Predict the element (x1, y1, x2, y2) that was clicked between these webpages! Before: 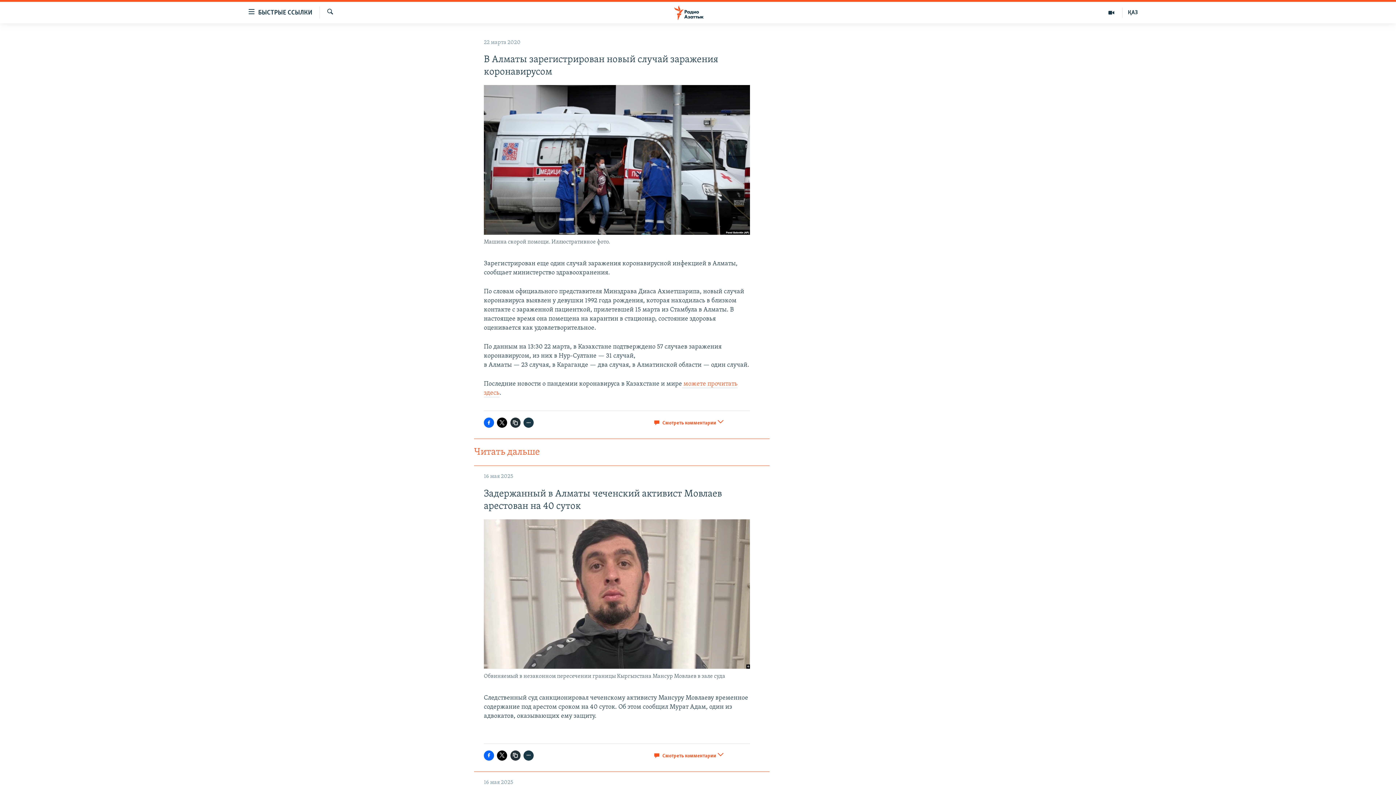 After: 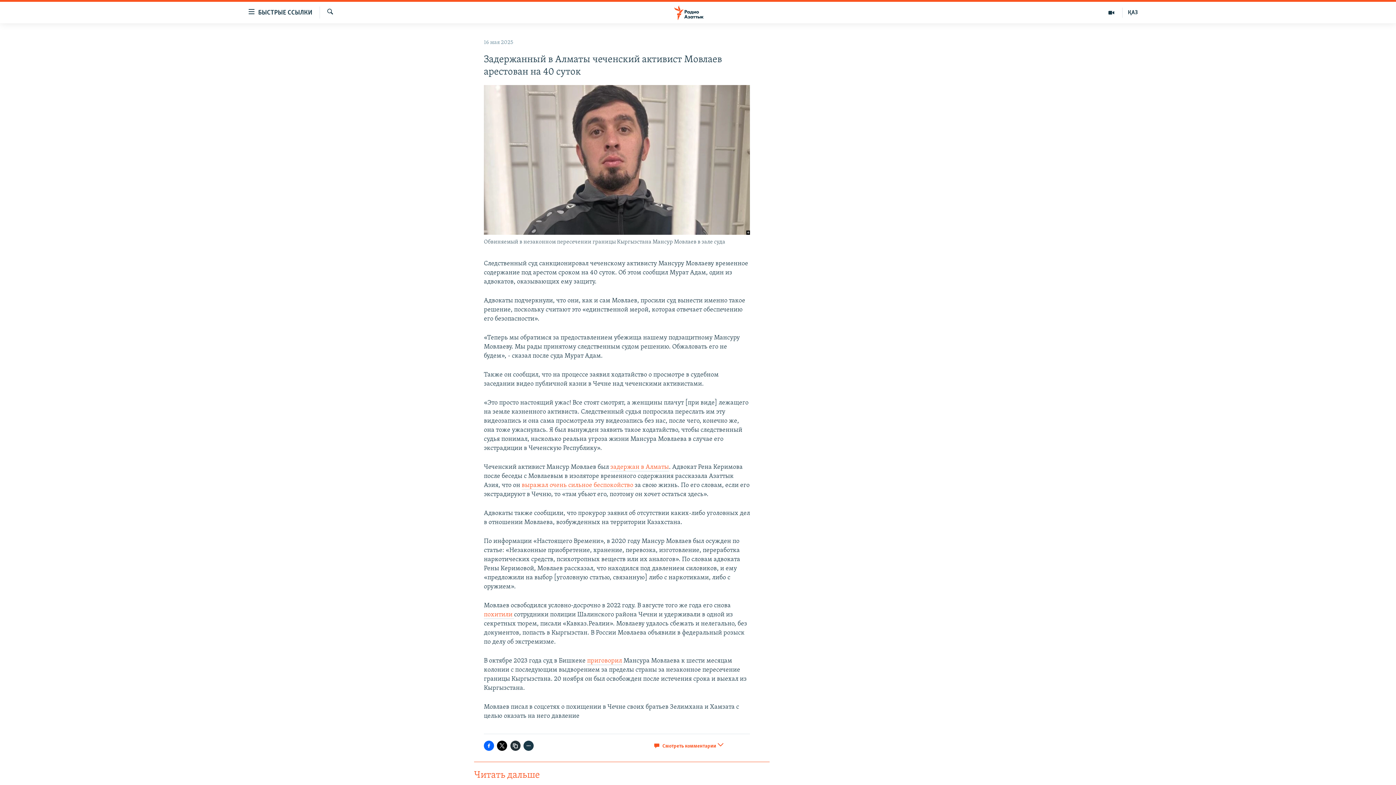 Action: bbox: (654, 751, 716, 764) label:  Смотреть комментарии